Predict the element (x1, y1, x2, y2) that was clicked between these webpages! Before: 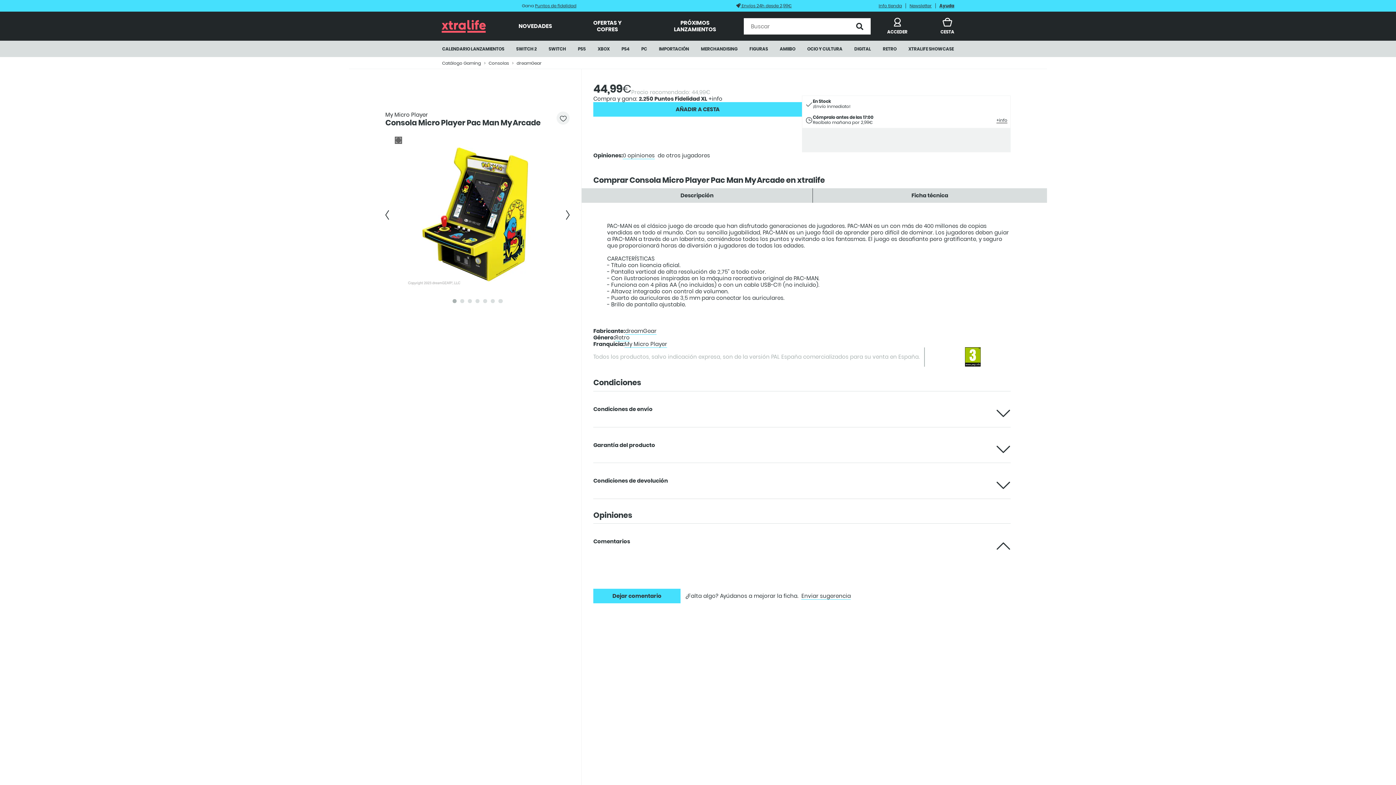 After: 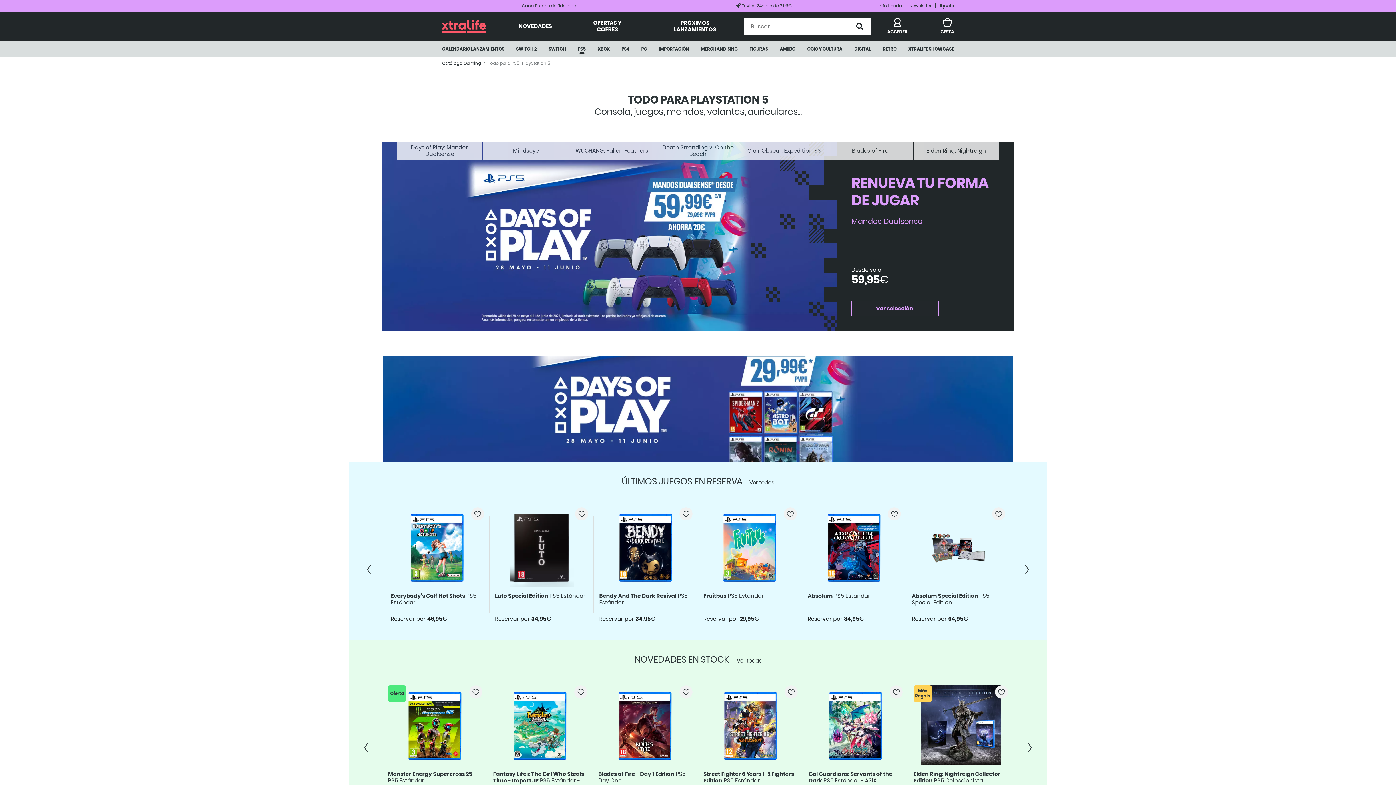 Action: label: PS5 bbox: (572, 40, 591, 57)